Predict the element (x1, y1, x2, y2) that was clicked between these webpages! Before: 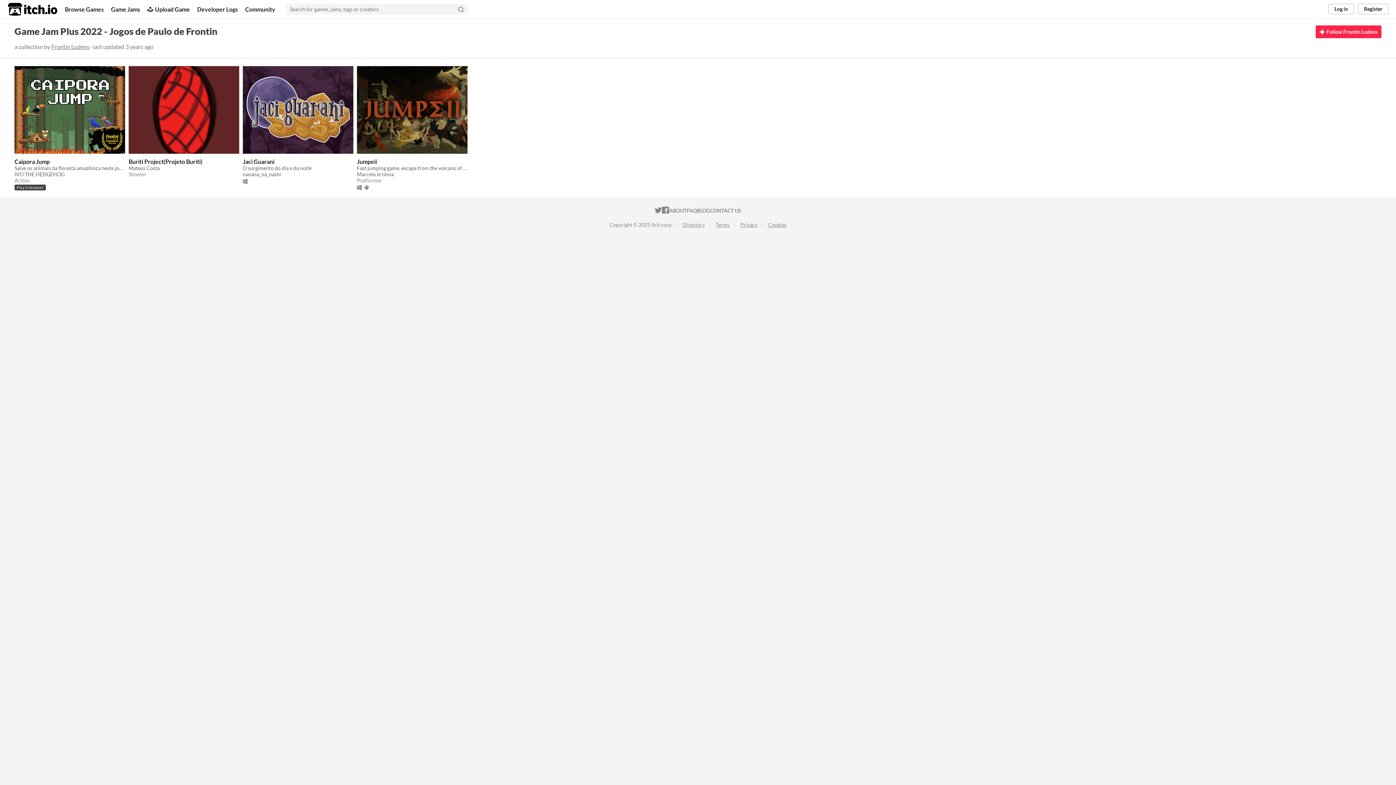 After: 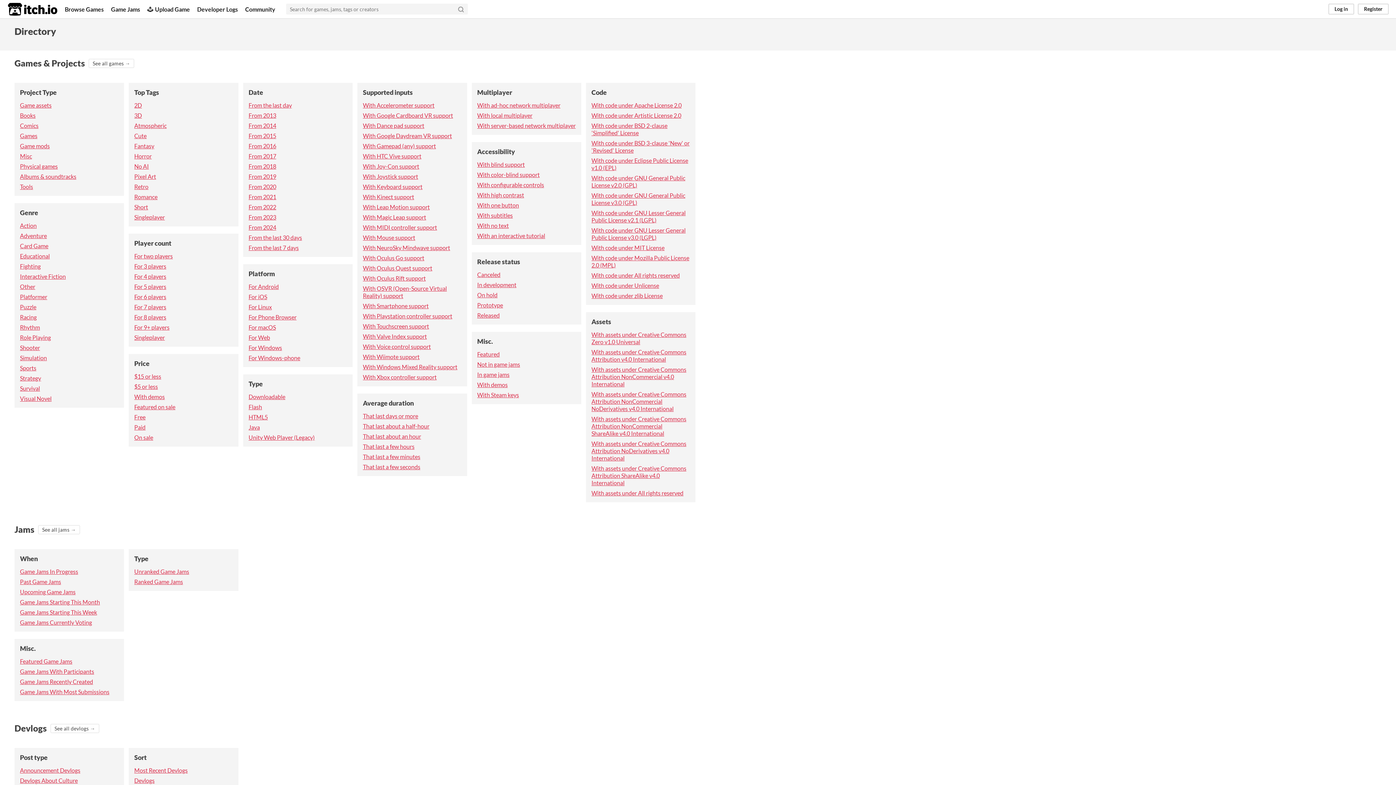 Action: bbox: (682, 221, 704, 227) label: Directory